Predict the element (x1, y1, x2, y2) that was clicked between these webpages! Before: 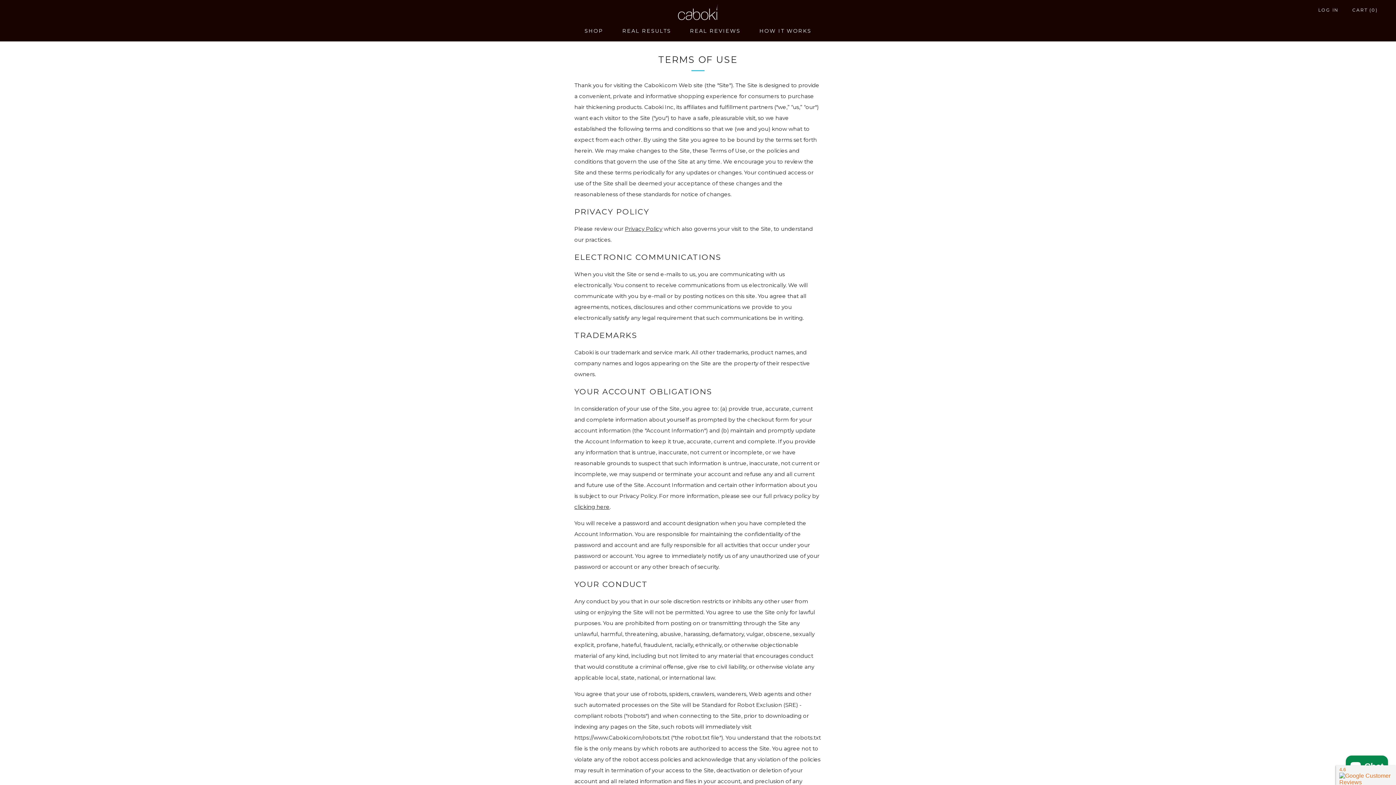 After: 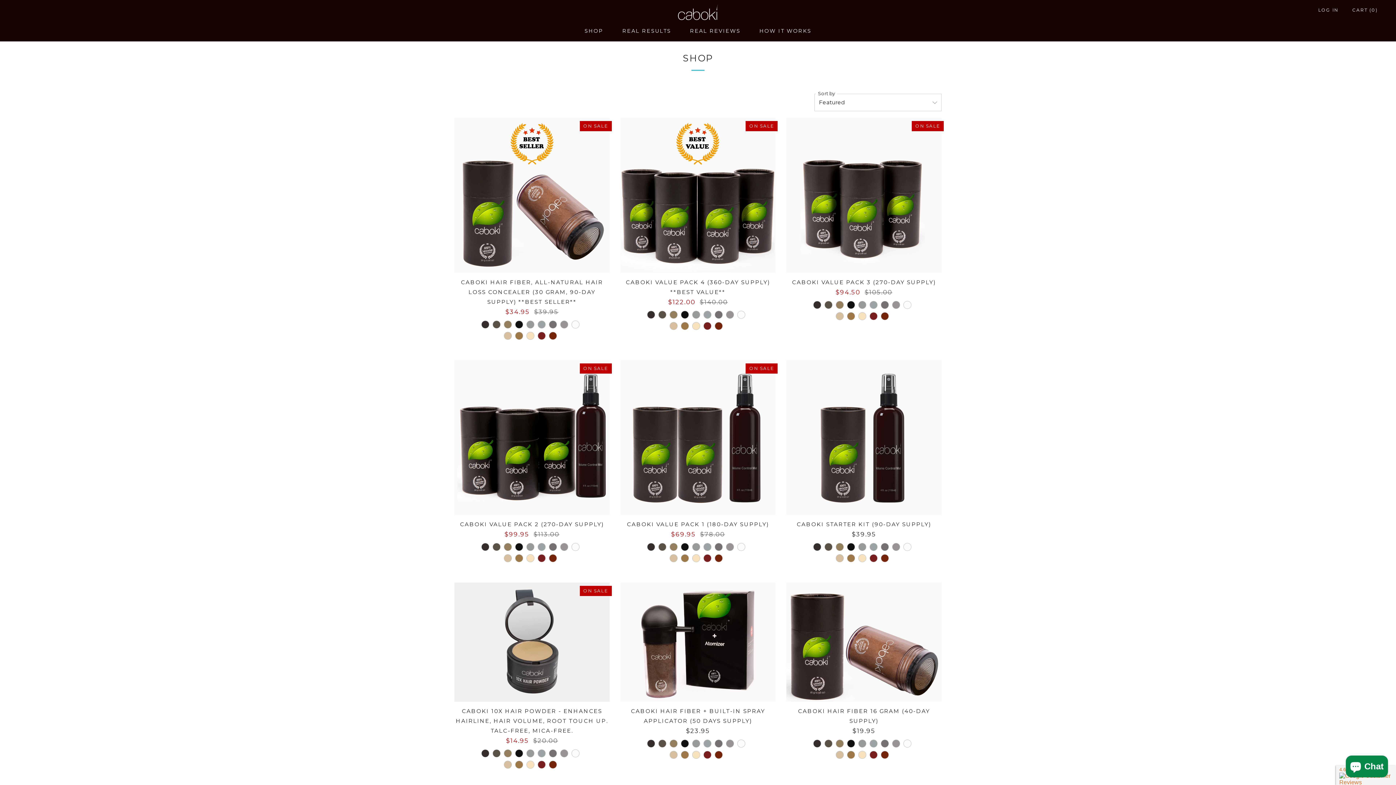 Action: label: SHOP bbox: (584, 25, 603, 36)